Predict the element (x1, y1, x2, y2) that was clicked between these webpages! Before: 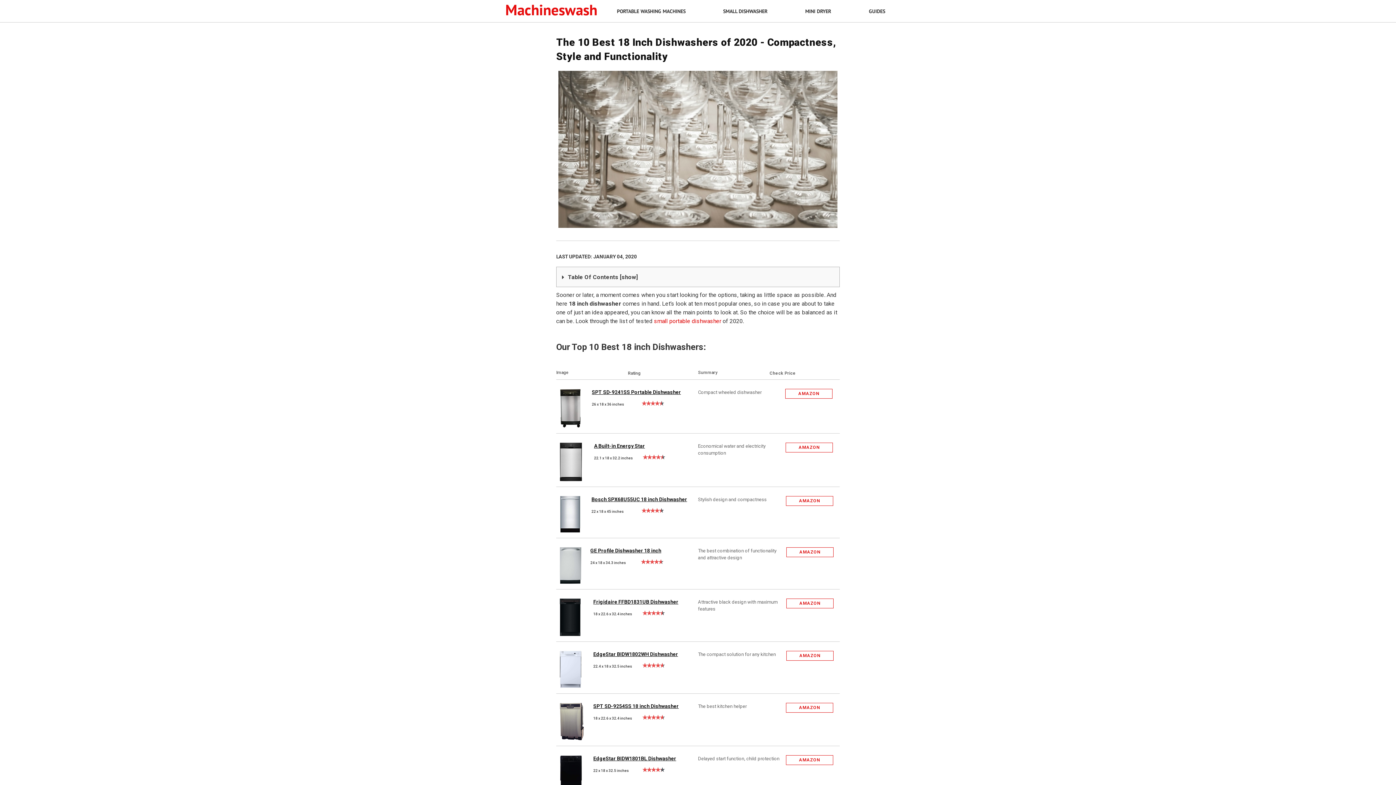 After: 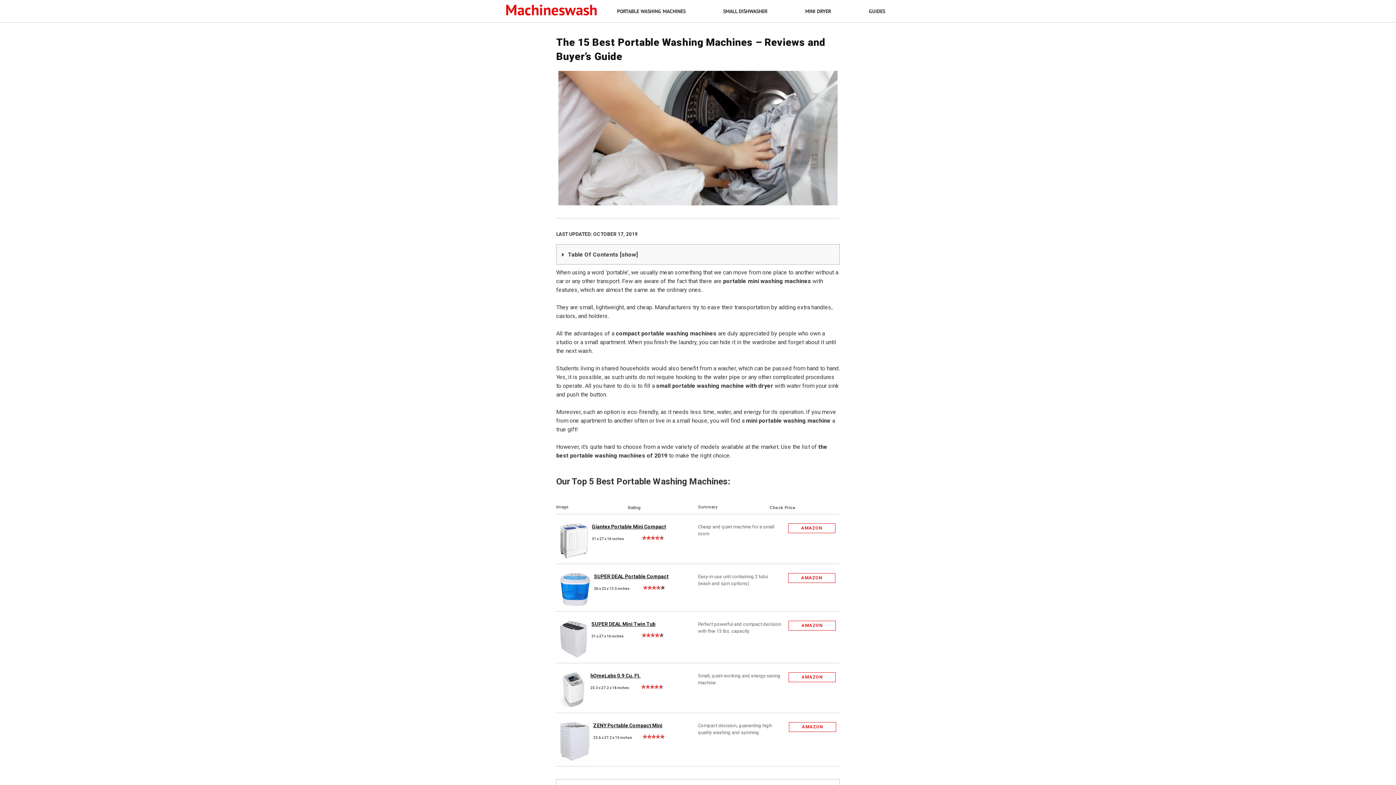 Action: label: PORTABLE WASHING MACHINES bbox: (602, 6, 700, 20)